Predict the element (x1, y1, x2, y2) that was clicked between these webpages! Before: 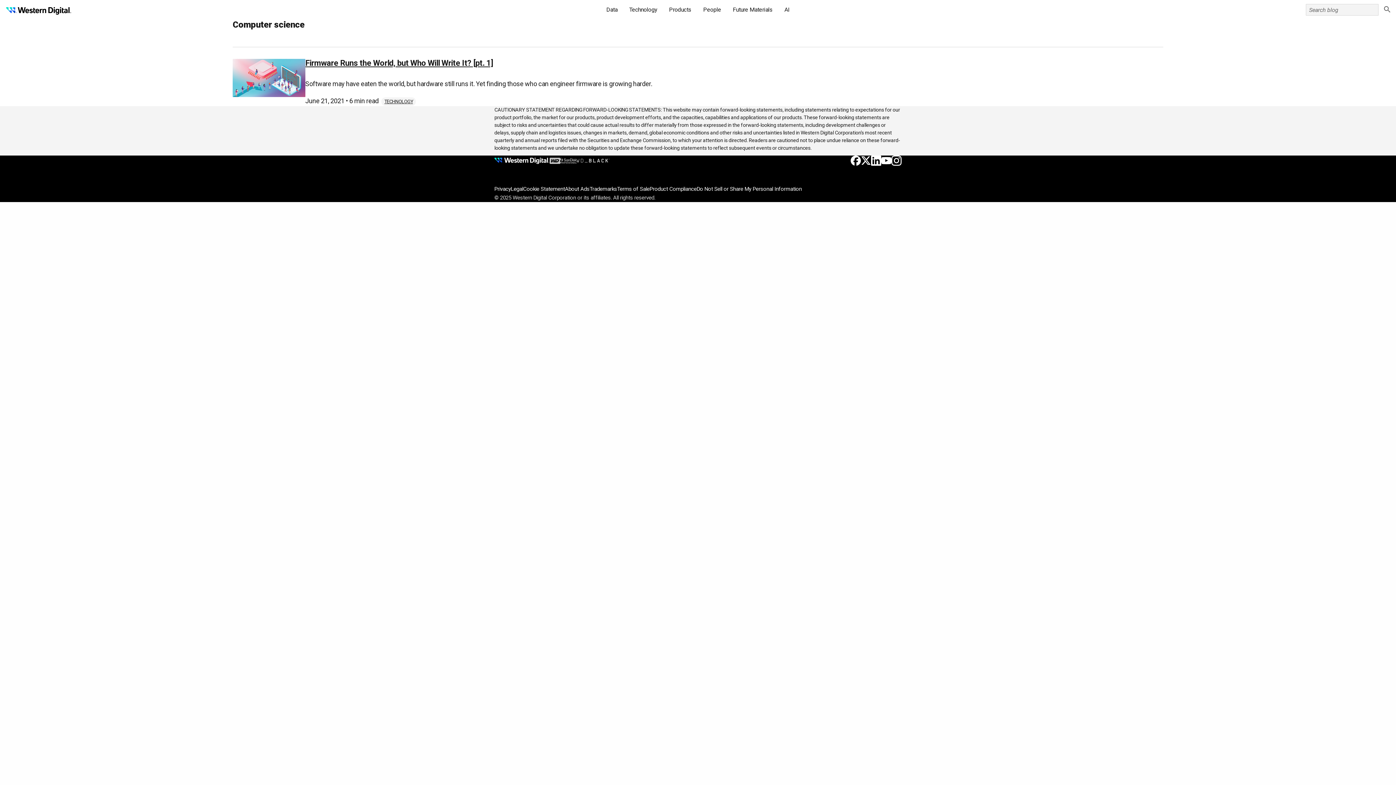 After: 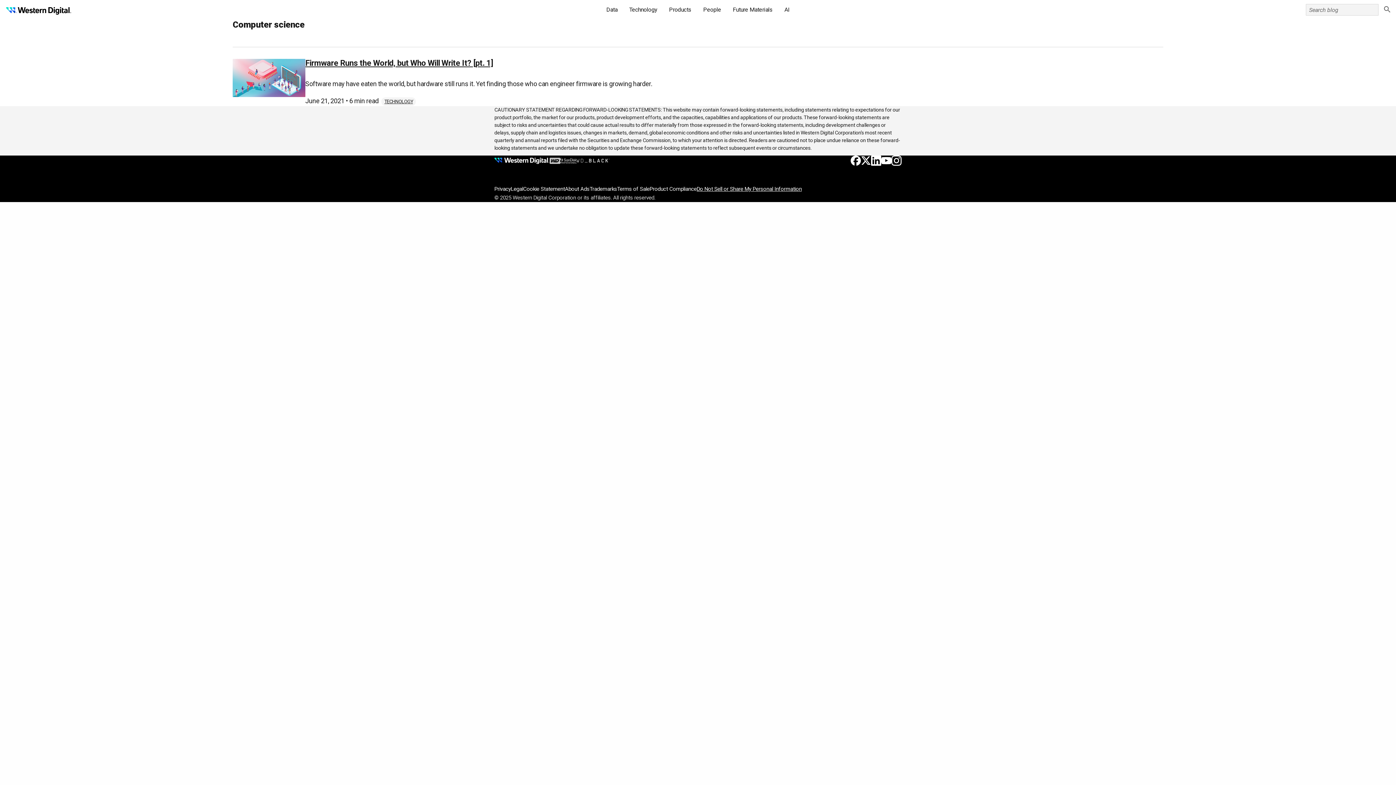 Action: label: Do Not Sell or Share My Personal Information bbox: (696, 184, 802, 193)